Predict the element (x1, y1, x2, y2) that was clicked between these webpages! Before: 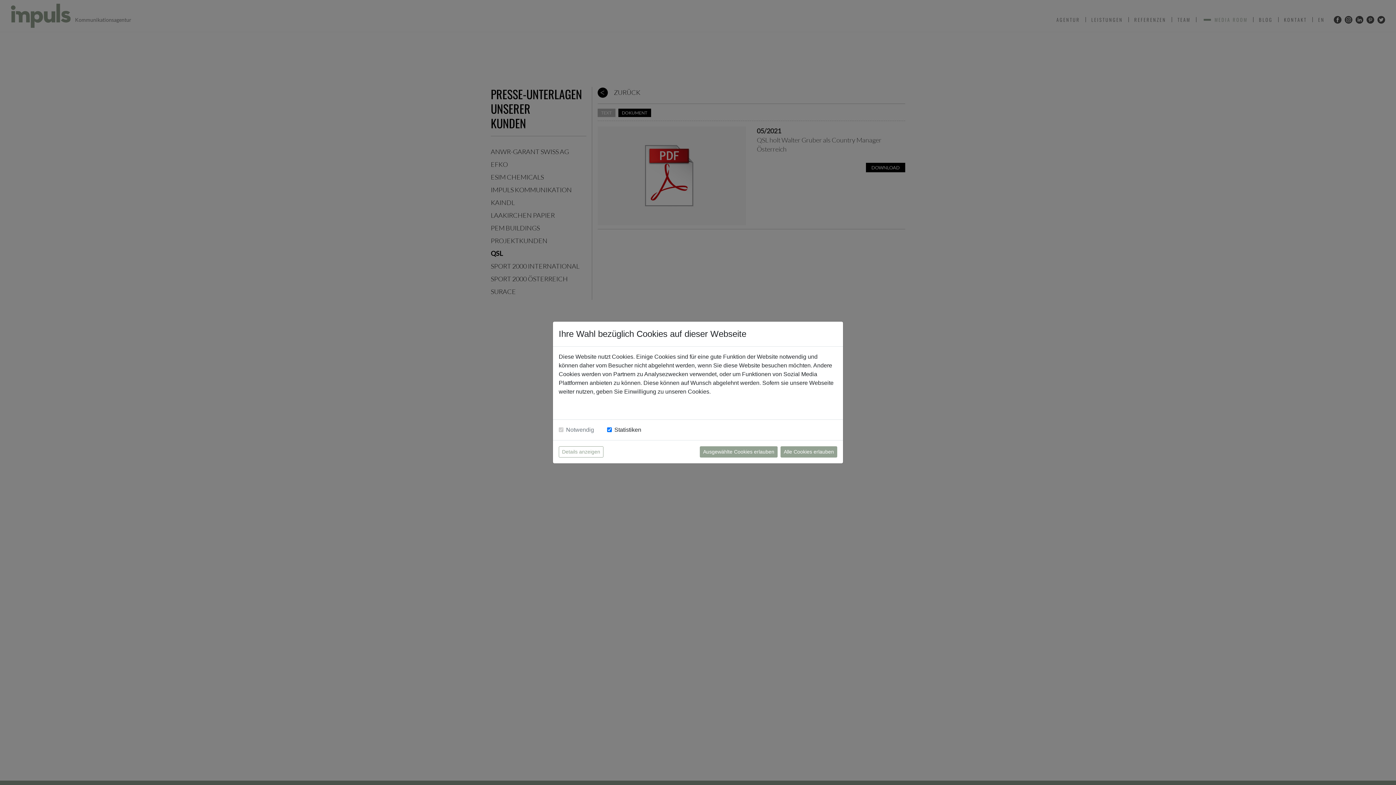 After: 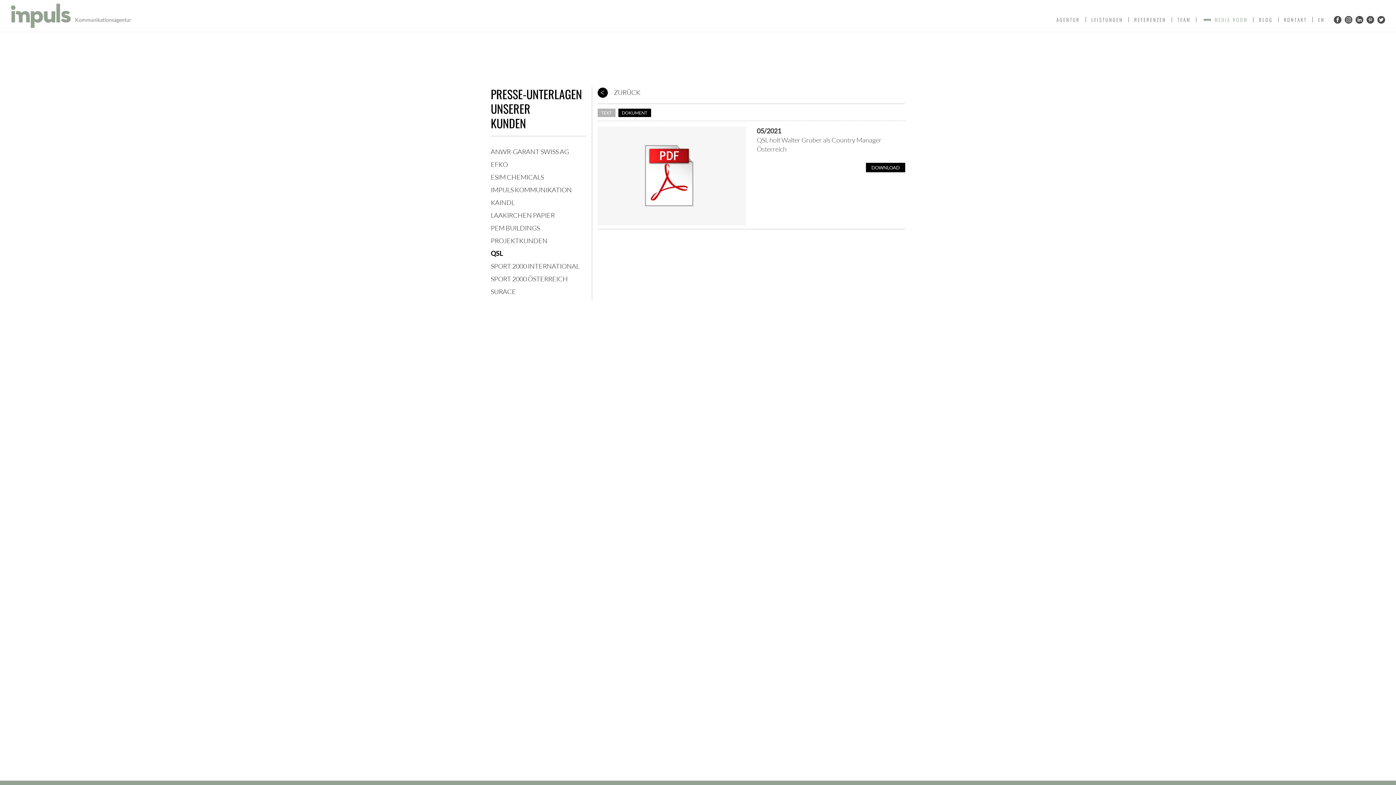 Action: bbox: (780, 446, 837, 457) label: Alle Cookies erlauben